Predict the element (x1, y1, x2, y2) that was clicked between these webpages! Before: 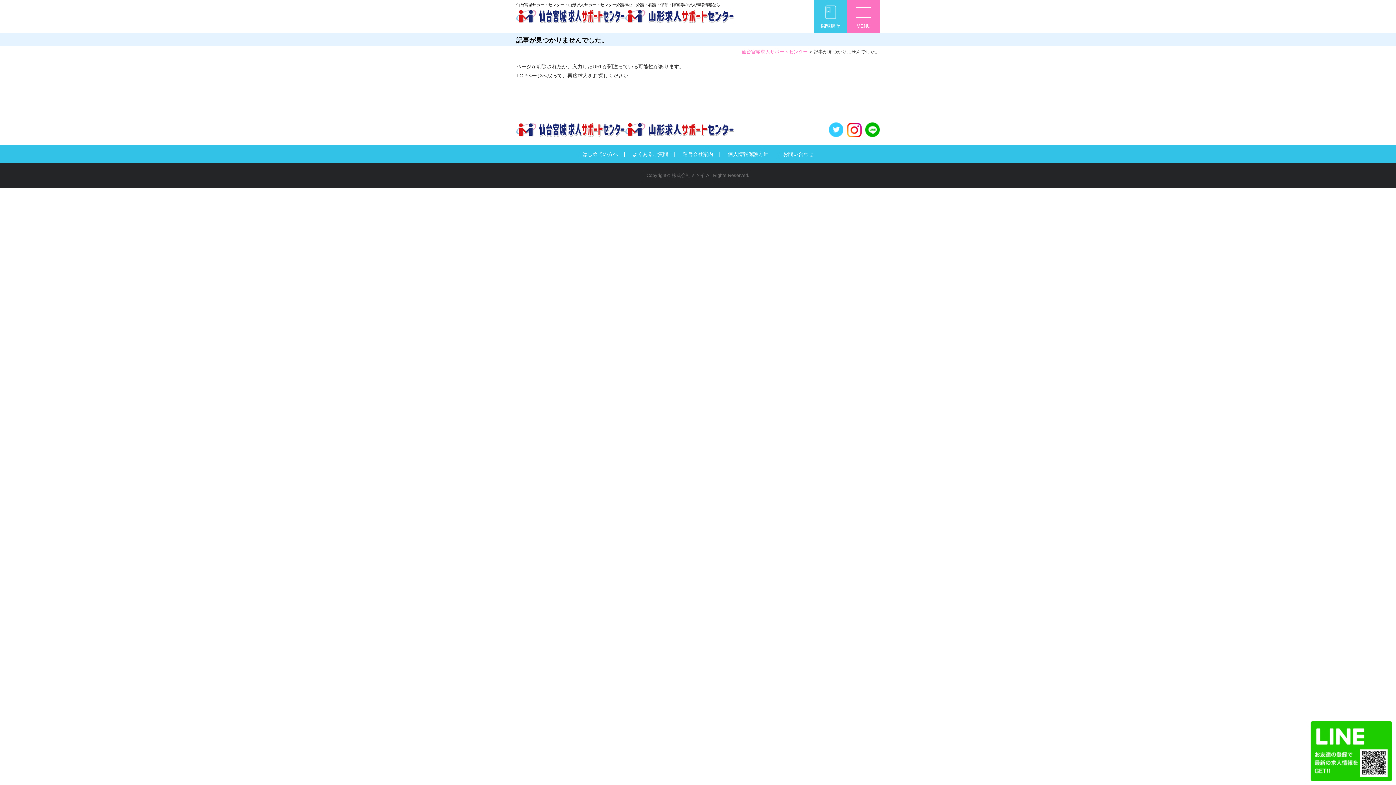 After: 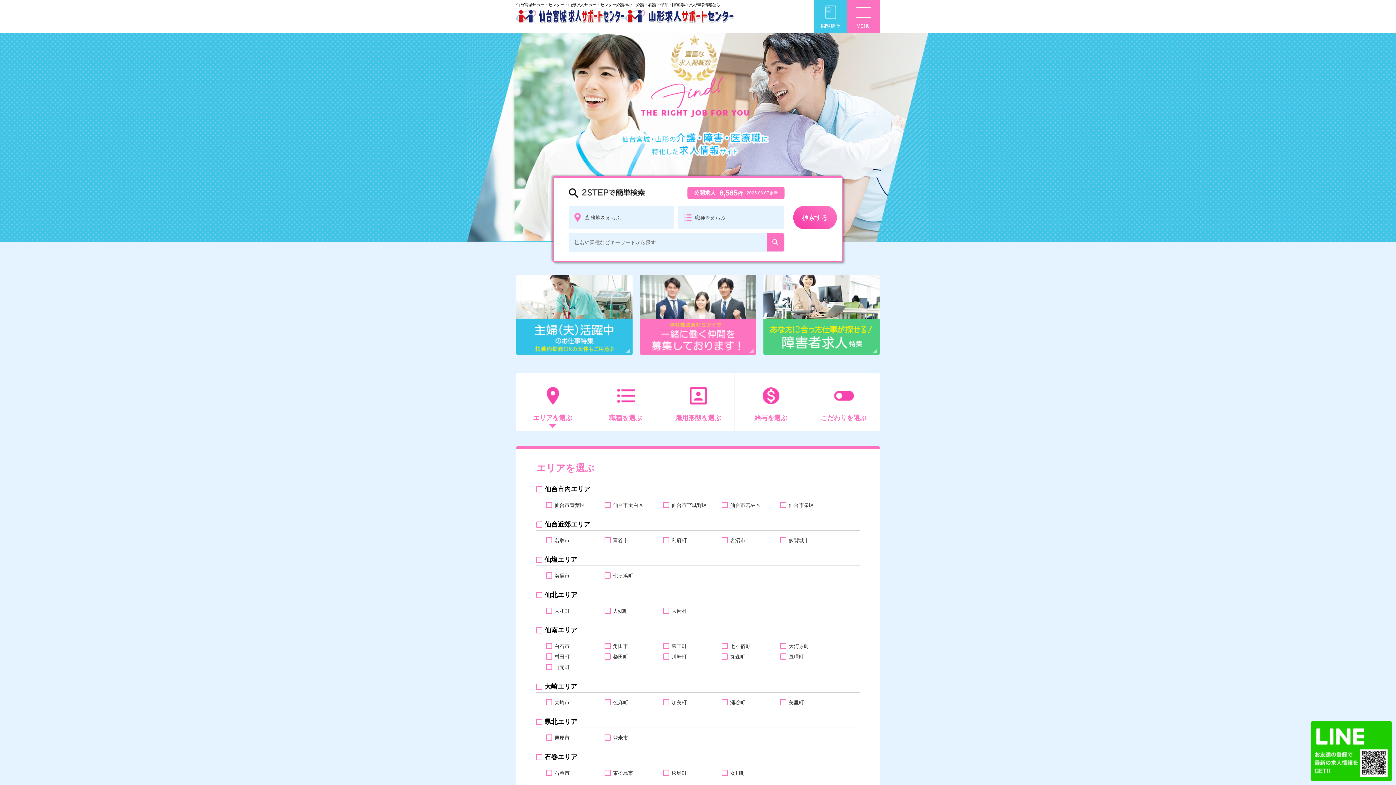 Action: bbox: (516, 122, 734, 136)